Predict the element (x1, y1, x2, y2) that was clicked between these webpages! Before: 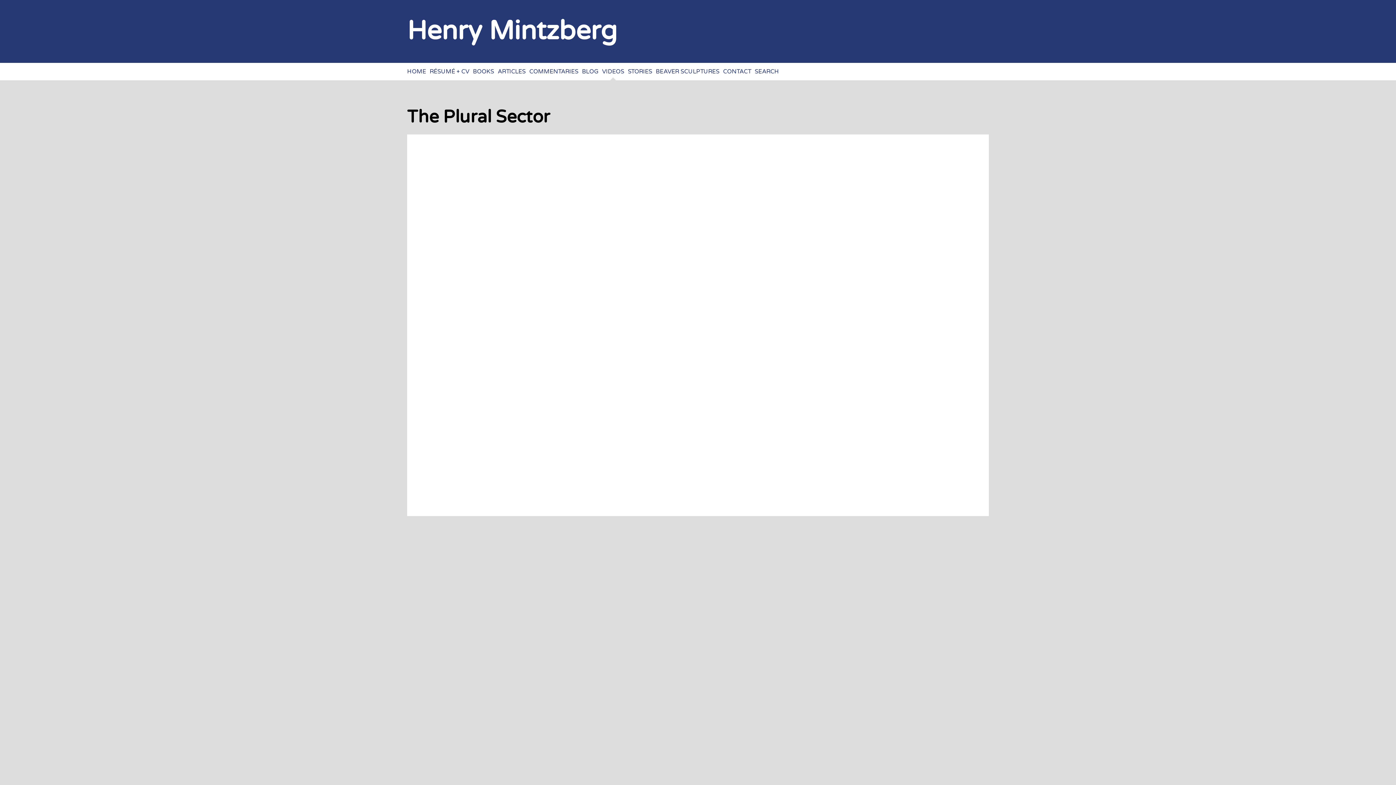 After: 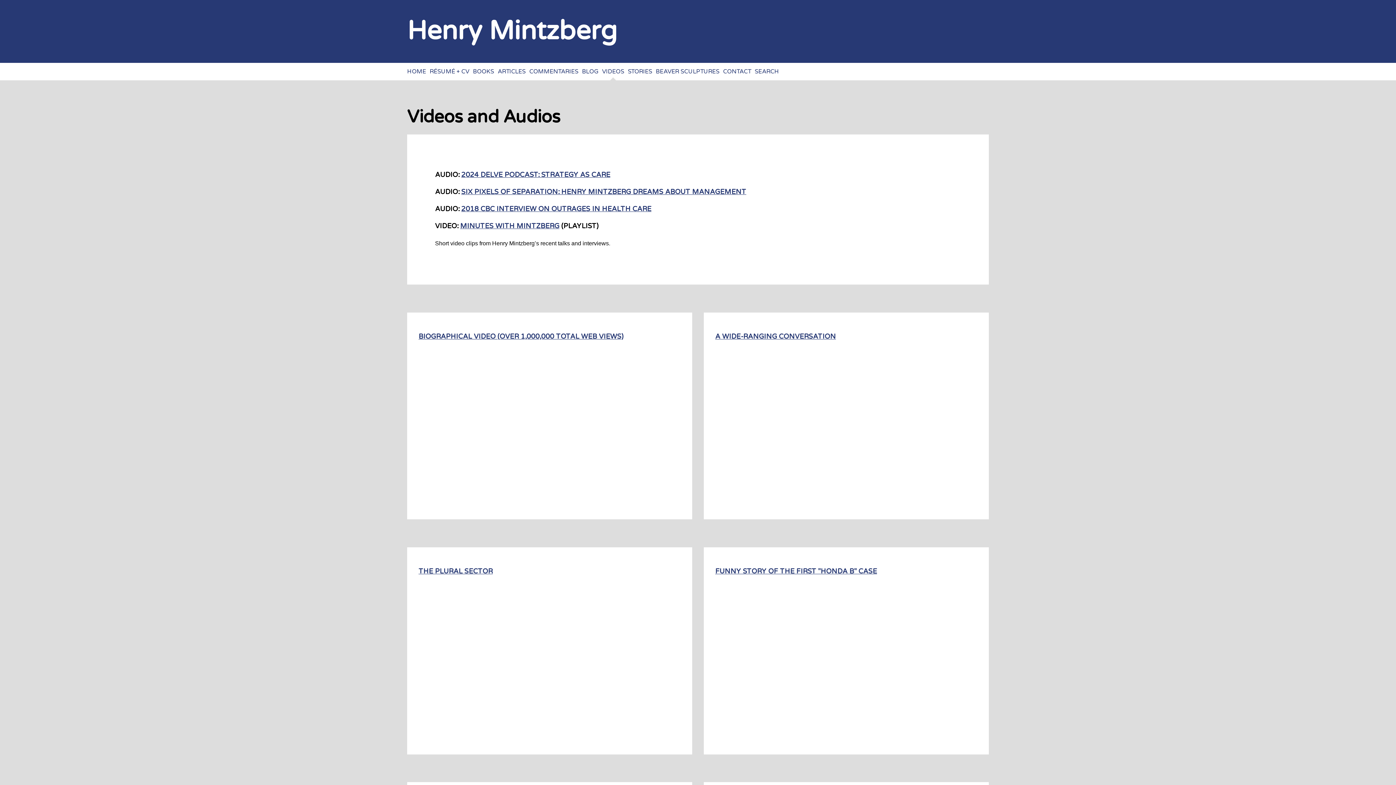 Action: label: VIDEOS bbox: (602, 62, 624, 80)